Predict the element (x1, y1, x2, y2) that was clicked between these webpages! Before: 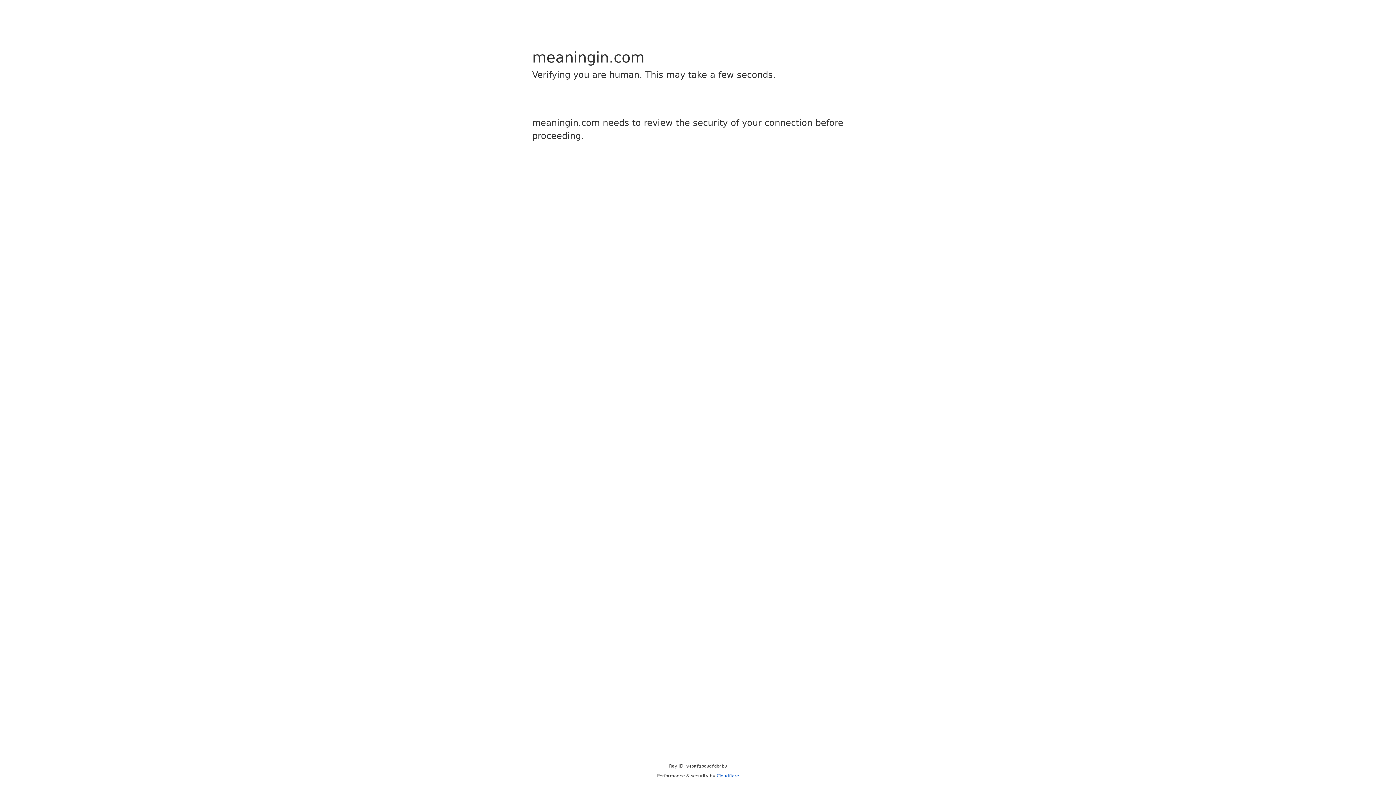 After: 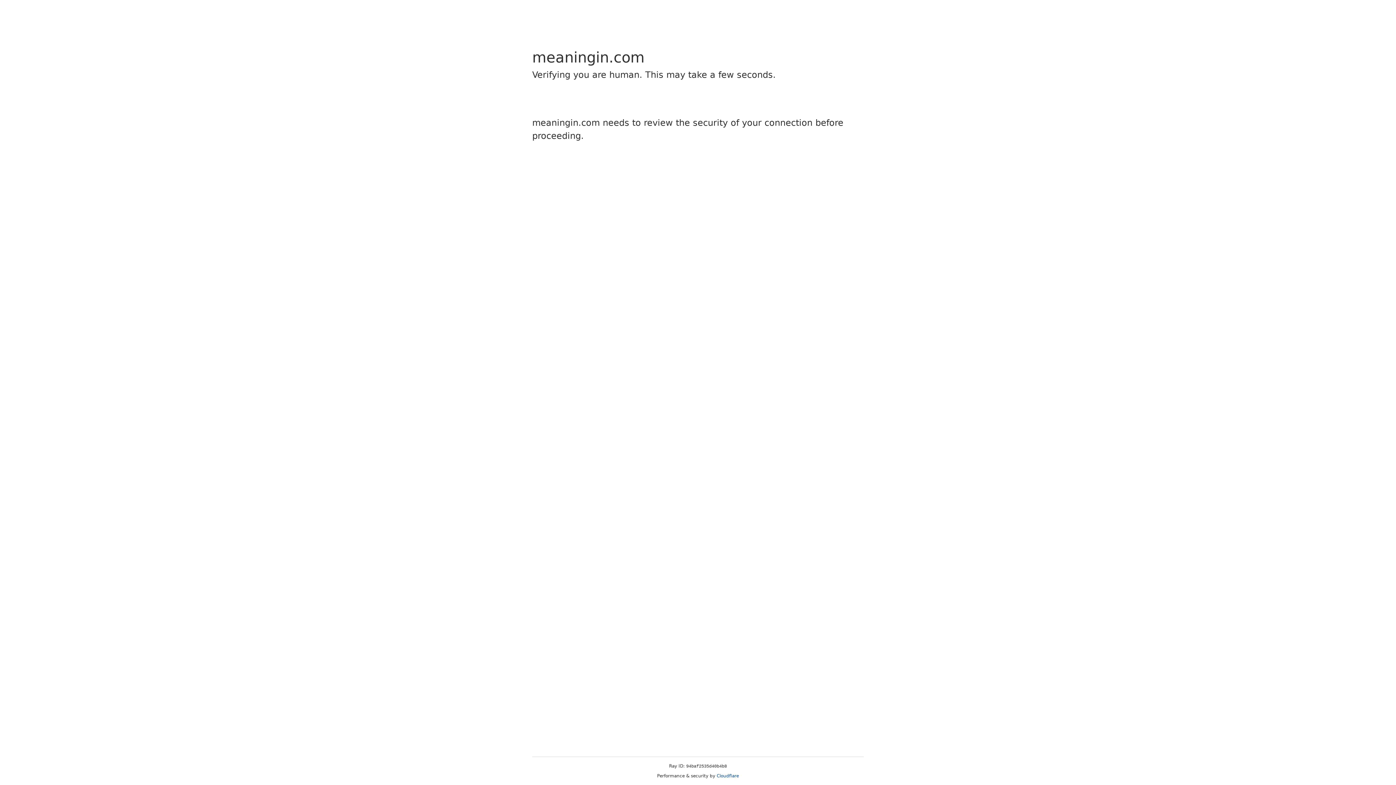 Action: bbox: (716, 773, 739, 778) label: Cloudflare